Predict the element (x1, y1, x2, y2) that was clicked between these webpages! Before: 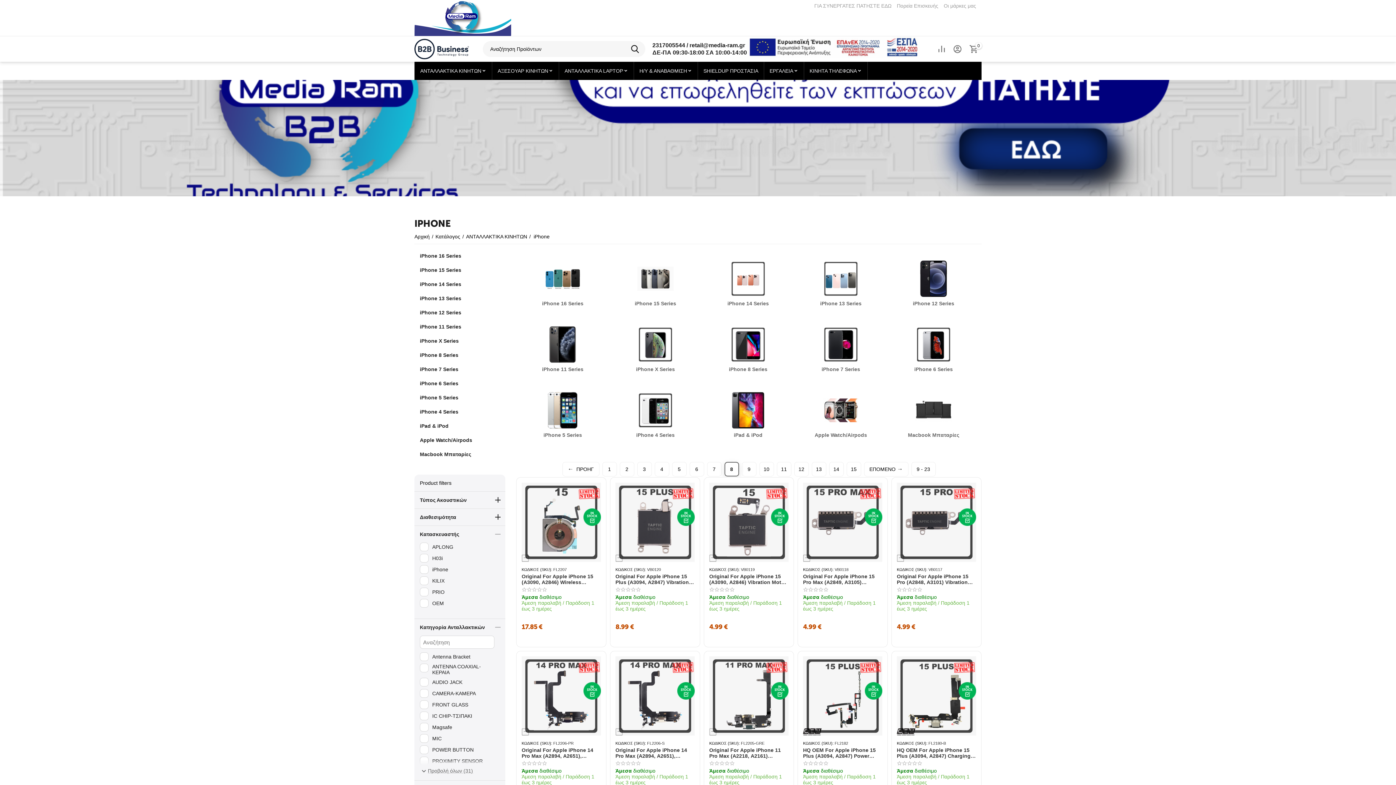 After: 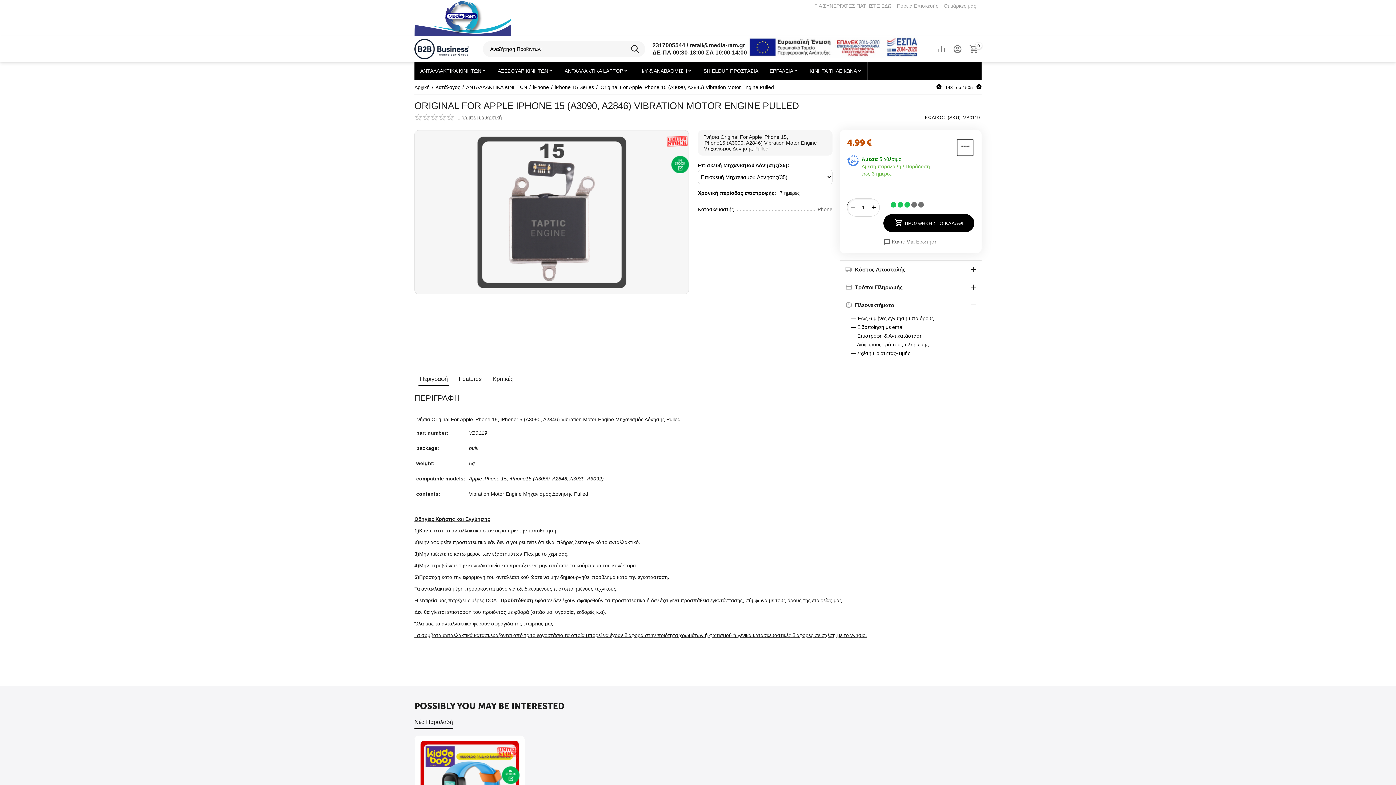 Action: bbox: (709, 482, 788, 562)